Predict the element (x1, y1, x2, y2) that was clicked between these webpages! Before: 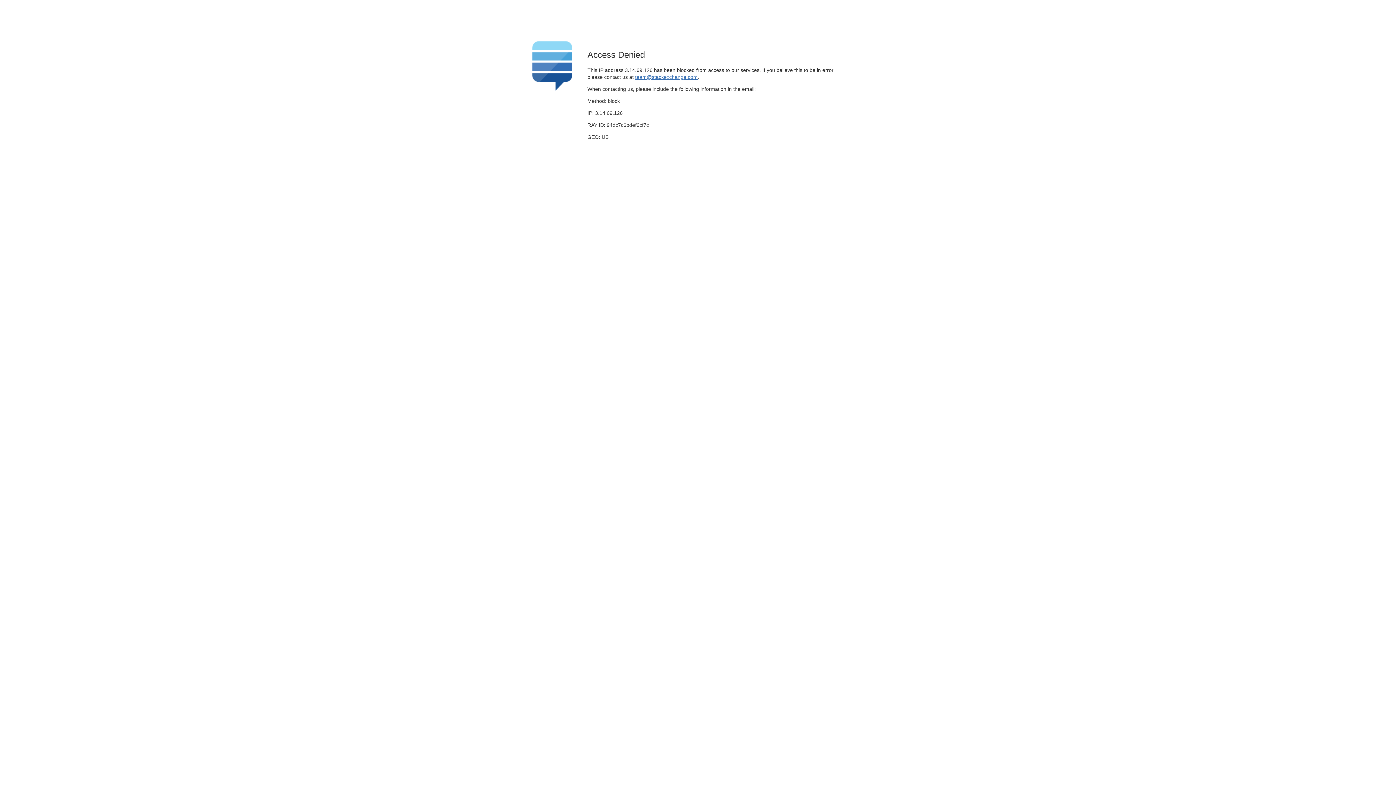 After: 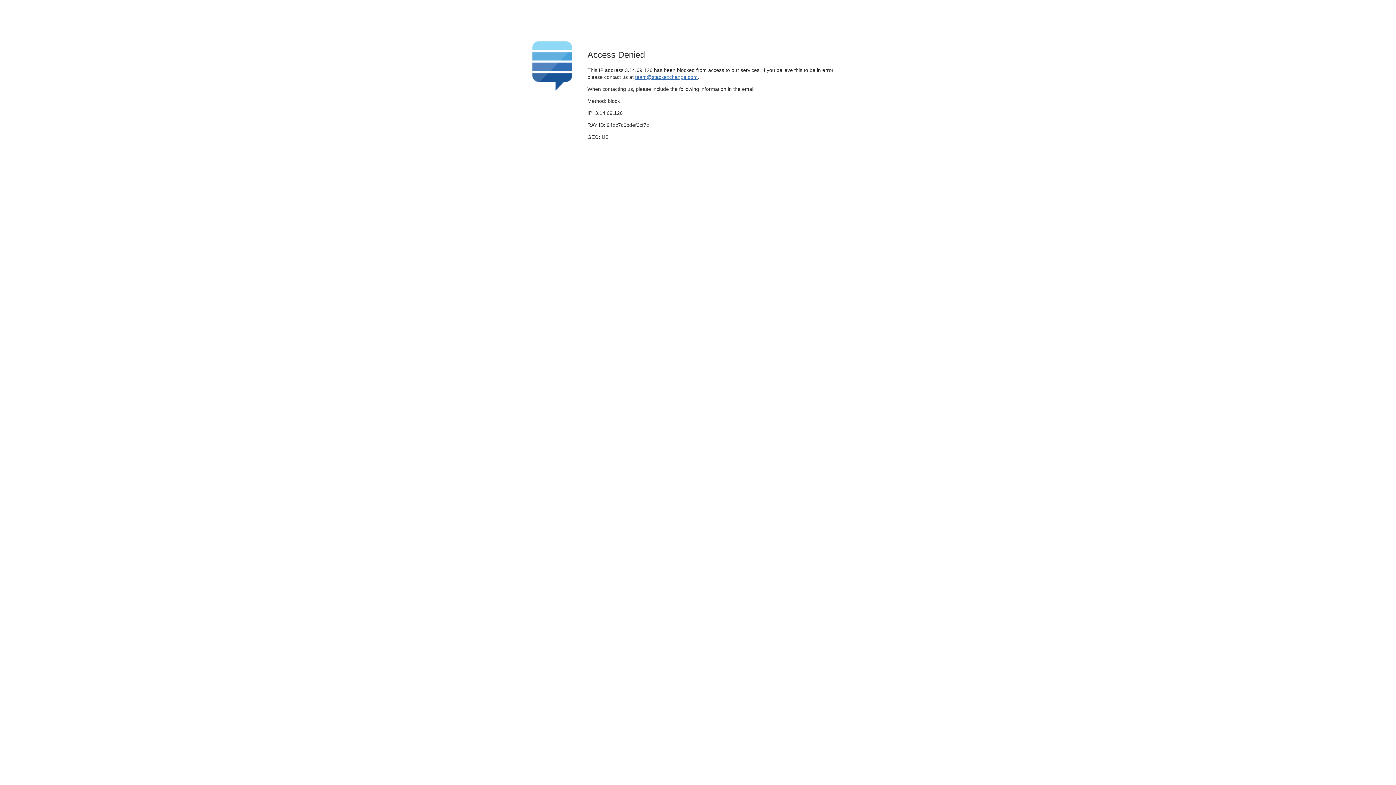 Action: label: team@stackexchange.com bbox: (635, 74, 697, 79)